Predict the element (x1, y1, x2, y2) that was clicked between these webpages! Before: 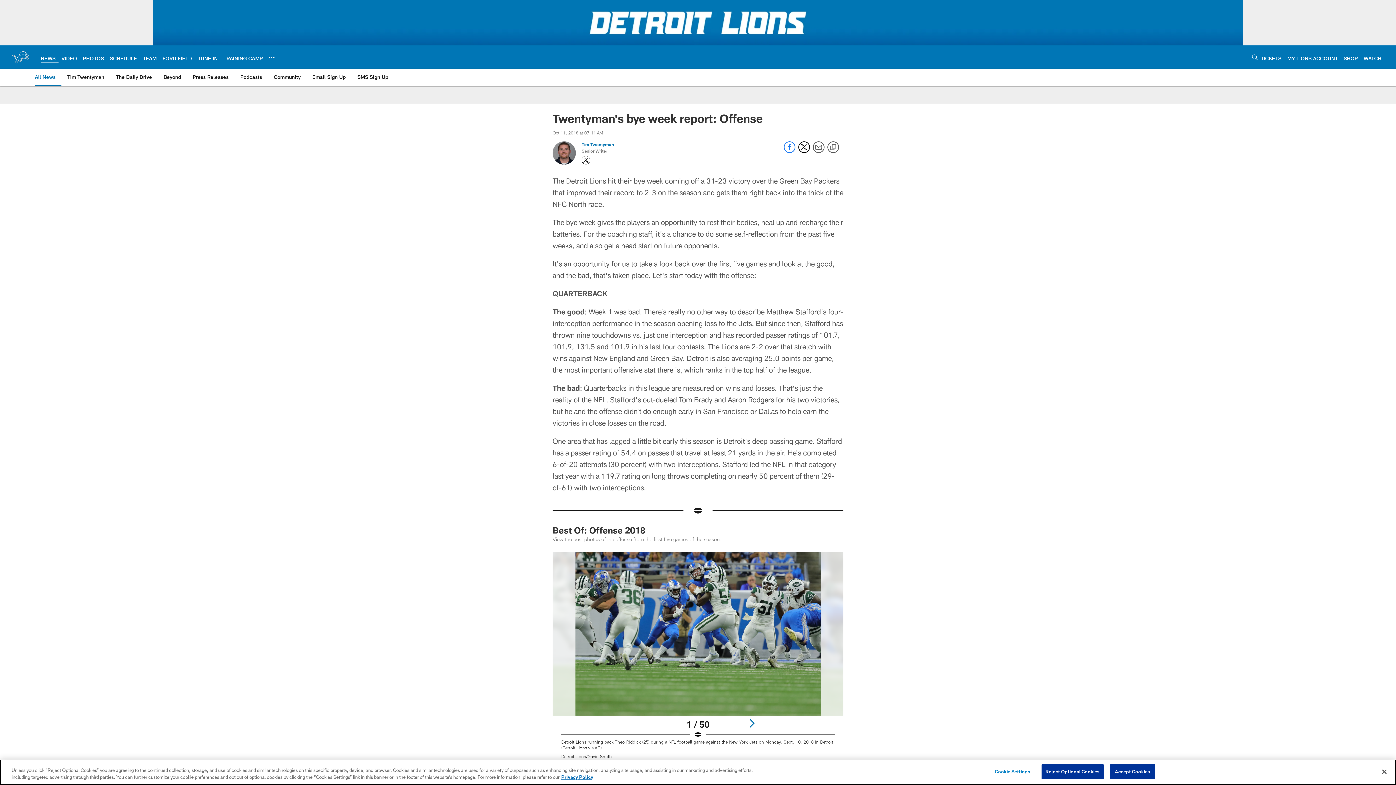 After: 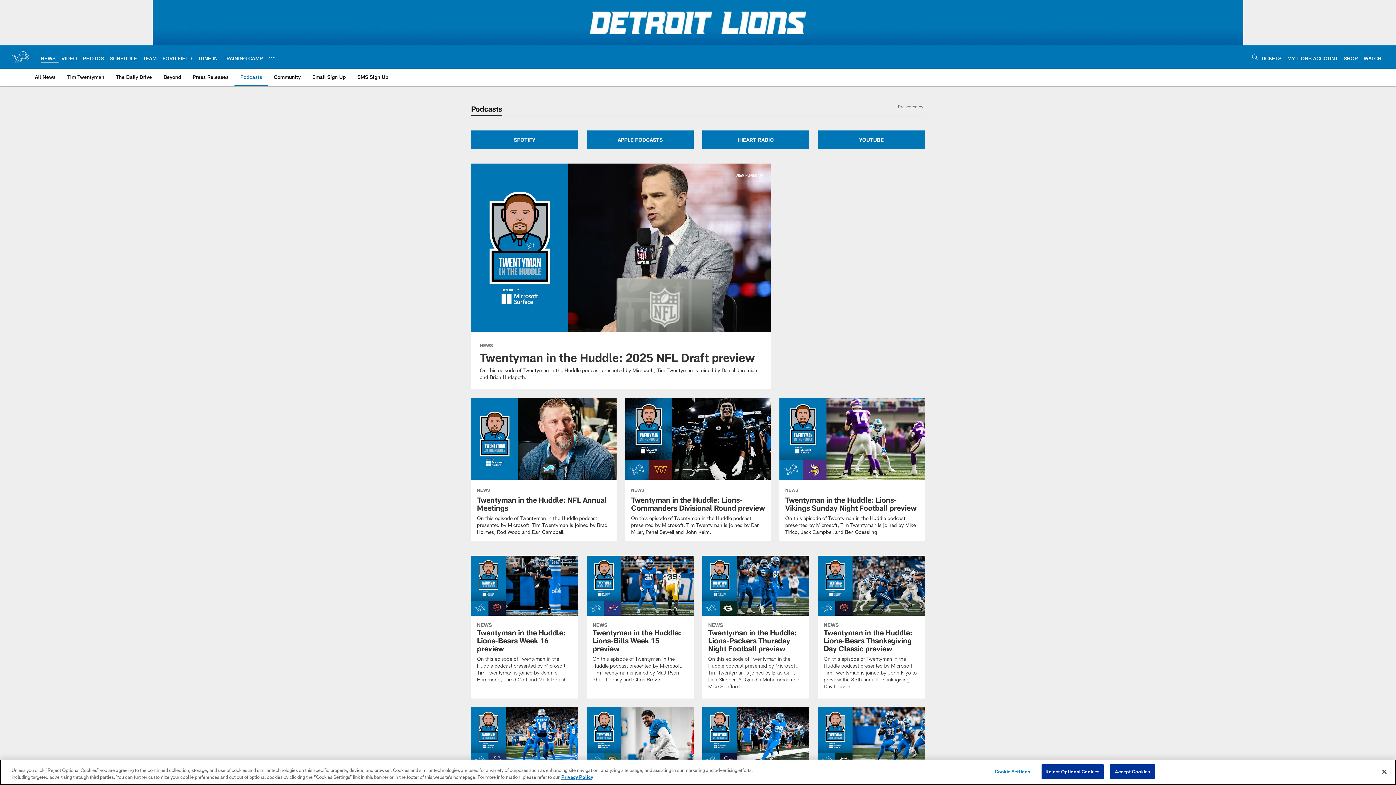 Action: label: Podcasts bbox: (237, 68, 265, 85)